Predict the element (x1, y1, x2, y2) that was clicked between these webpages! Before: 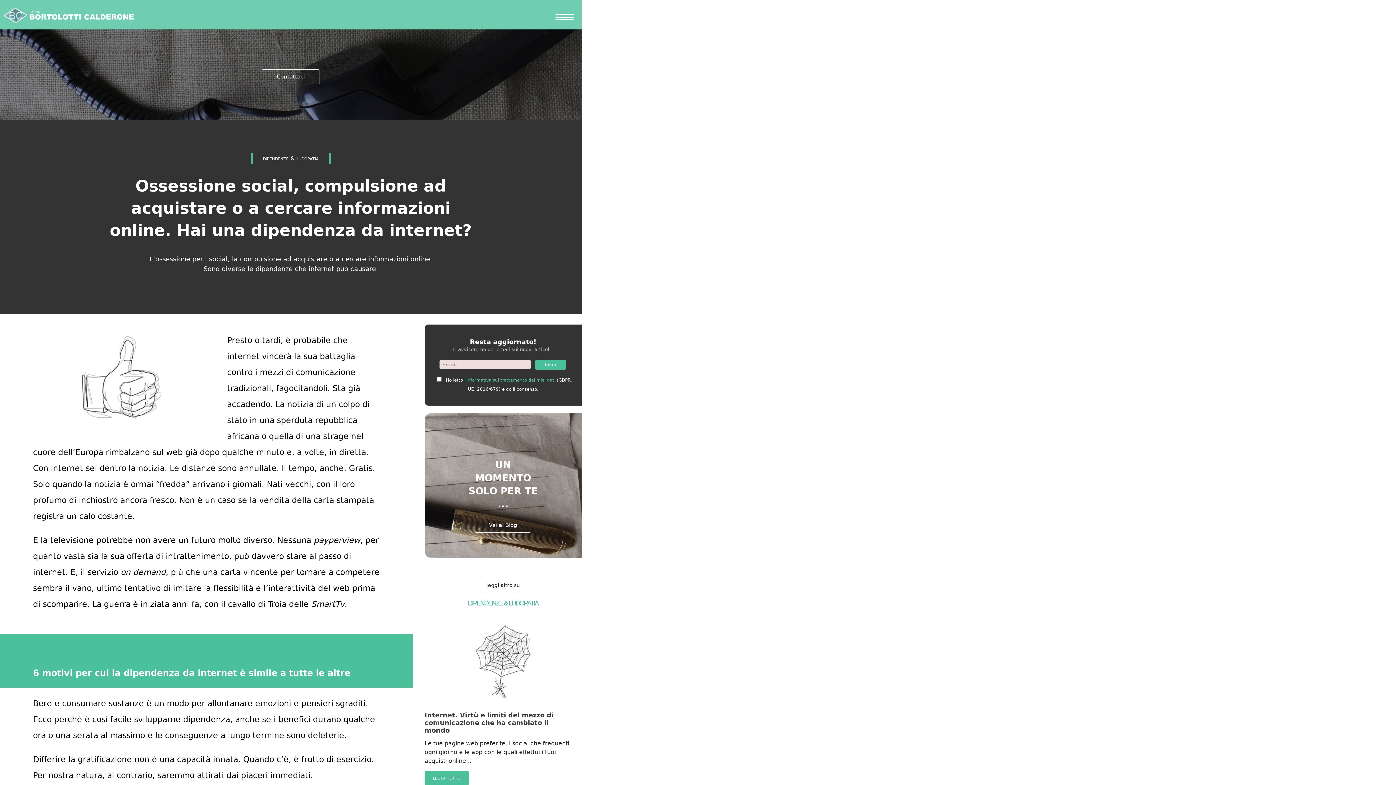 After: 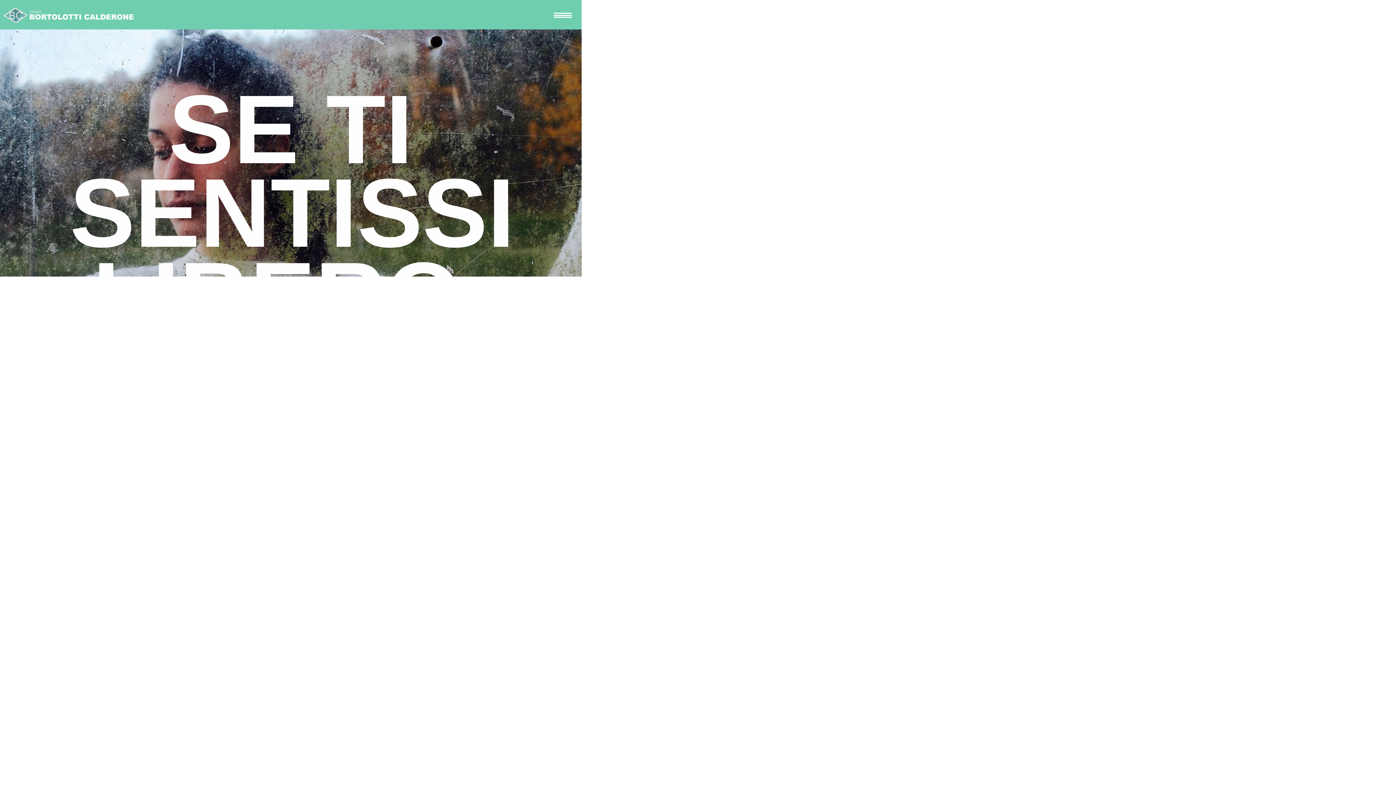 Action: bbox: (1, 2, 136, 27)